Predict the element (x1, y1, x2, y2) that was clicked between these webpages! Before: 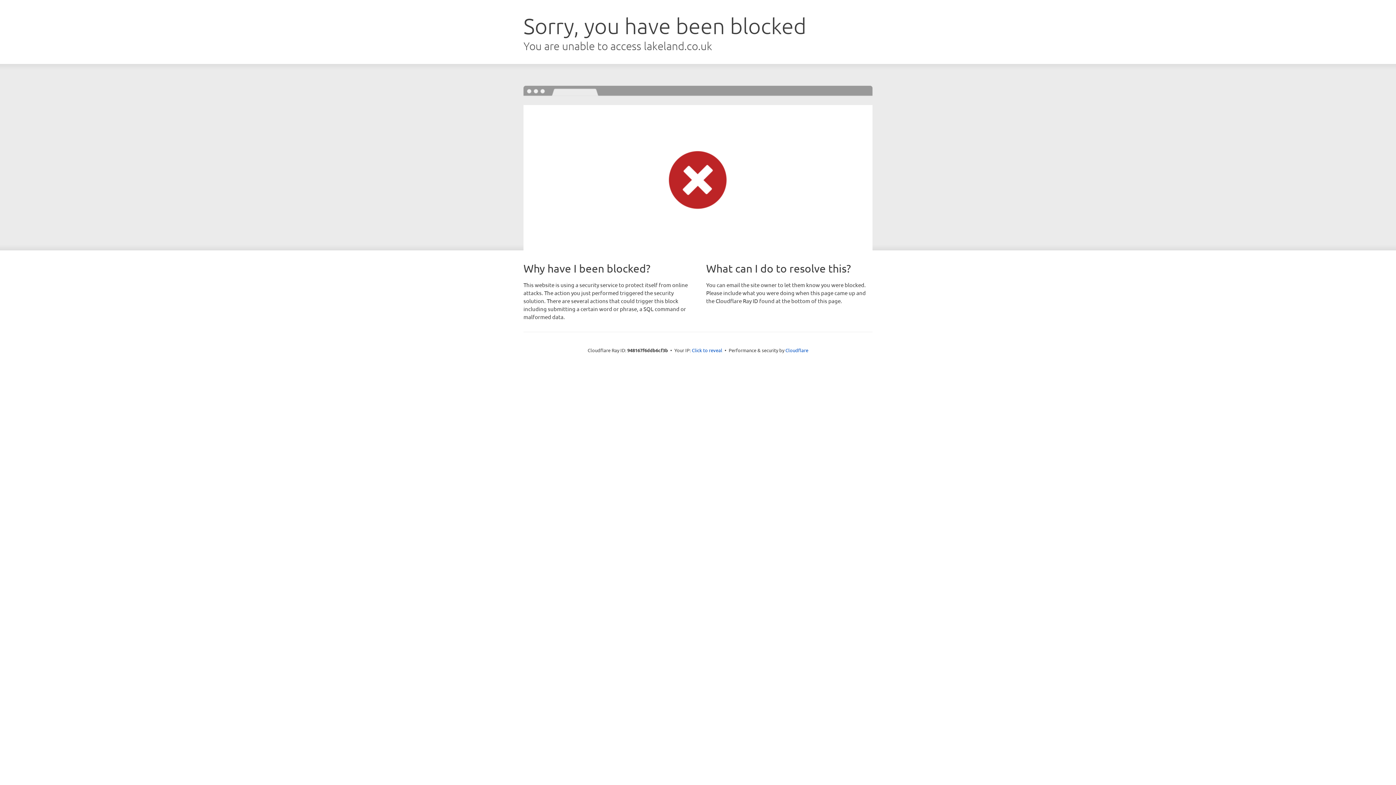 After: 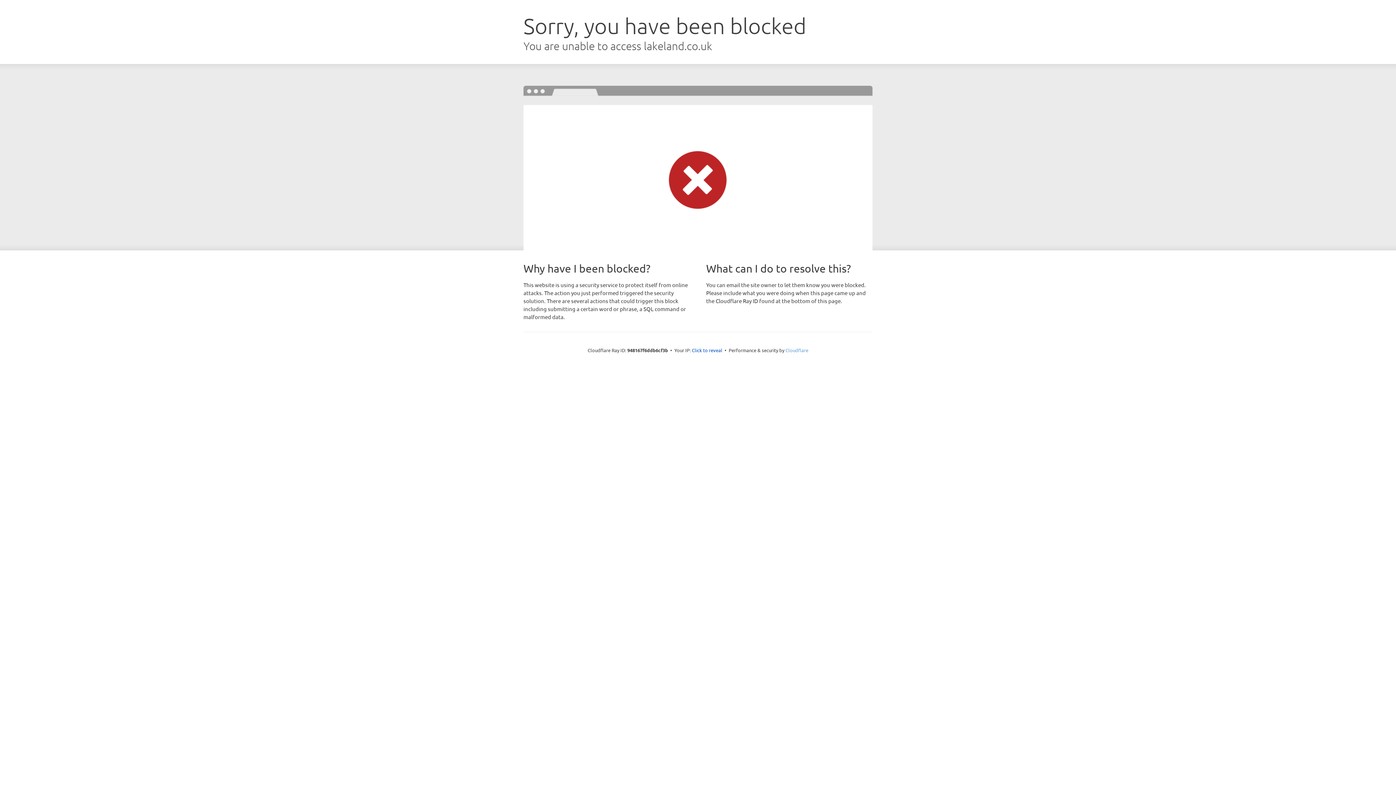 Action: label: Cloudflare bbox: (785, 347, 808, 353)